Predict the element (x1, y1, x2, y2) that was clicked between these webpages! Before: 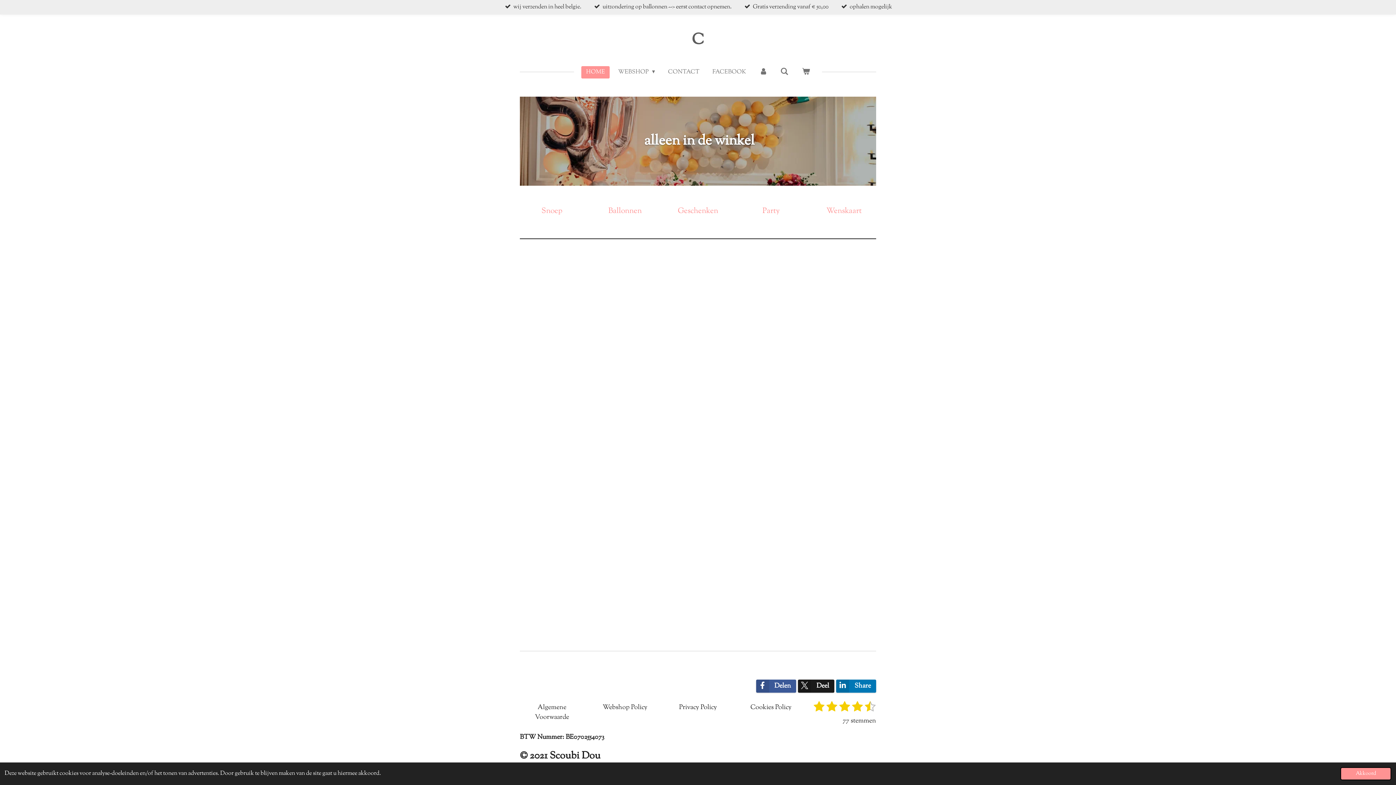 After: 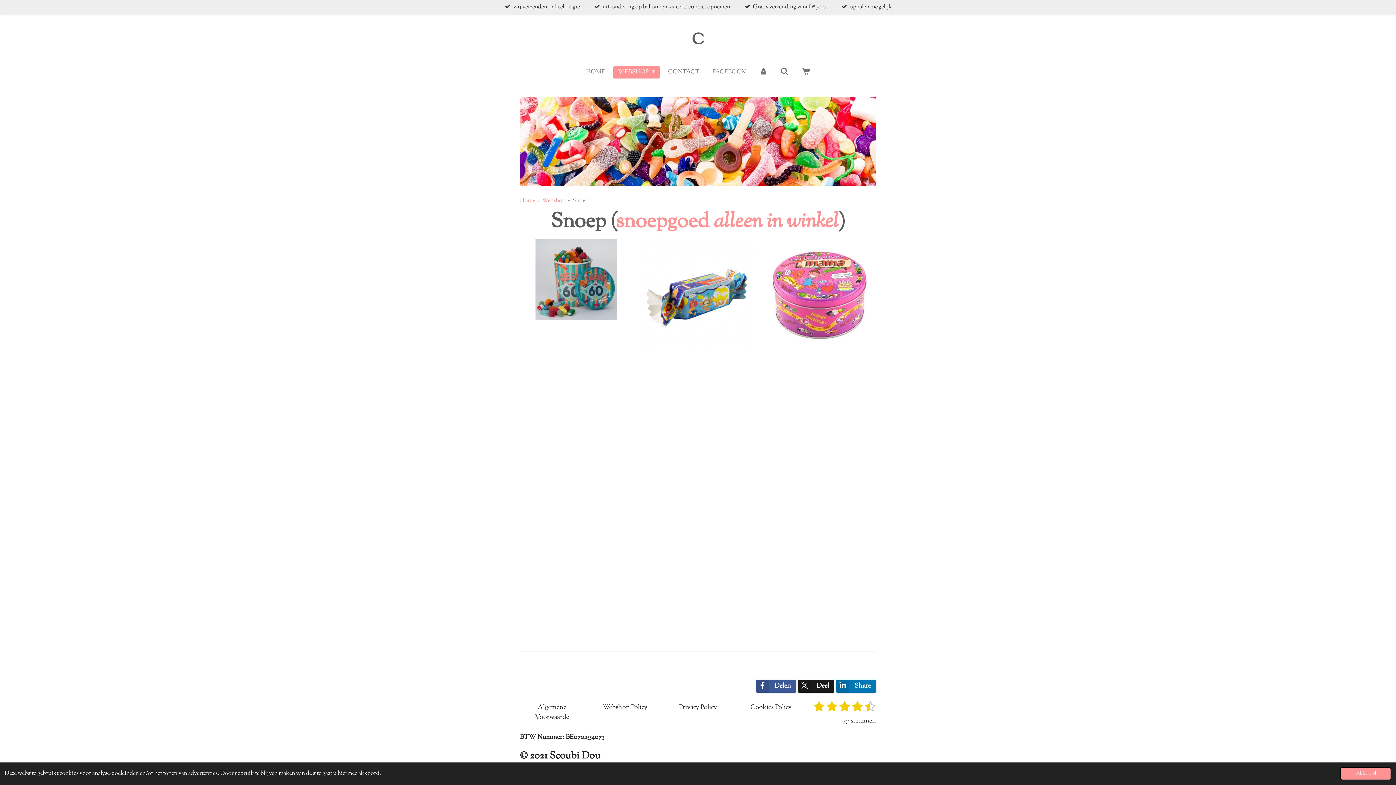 Action: label: Snoep bbox: (520, 202, 584, 220)